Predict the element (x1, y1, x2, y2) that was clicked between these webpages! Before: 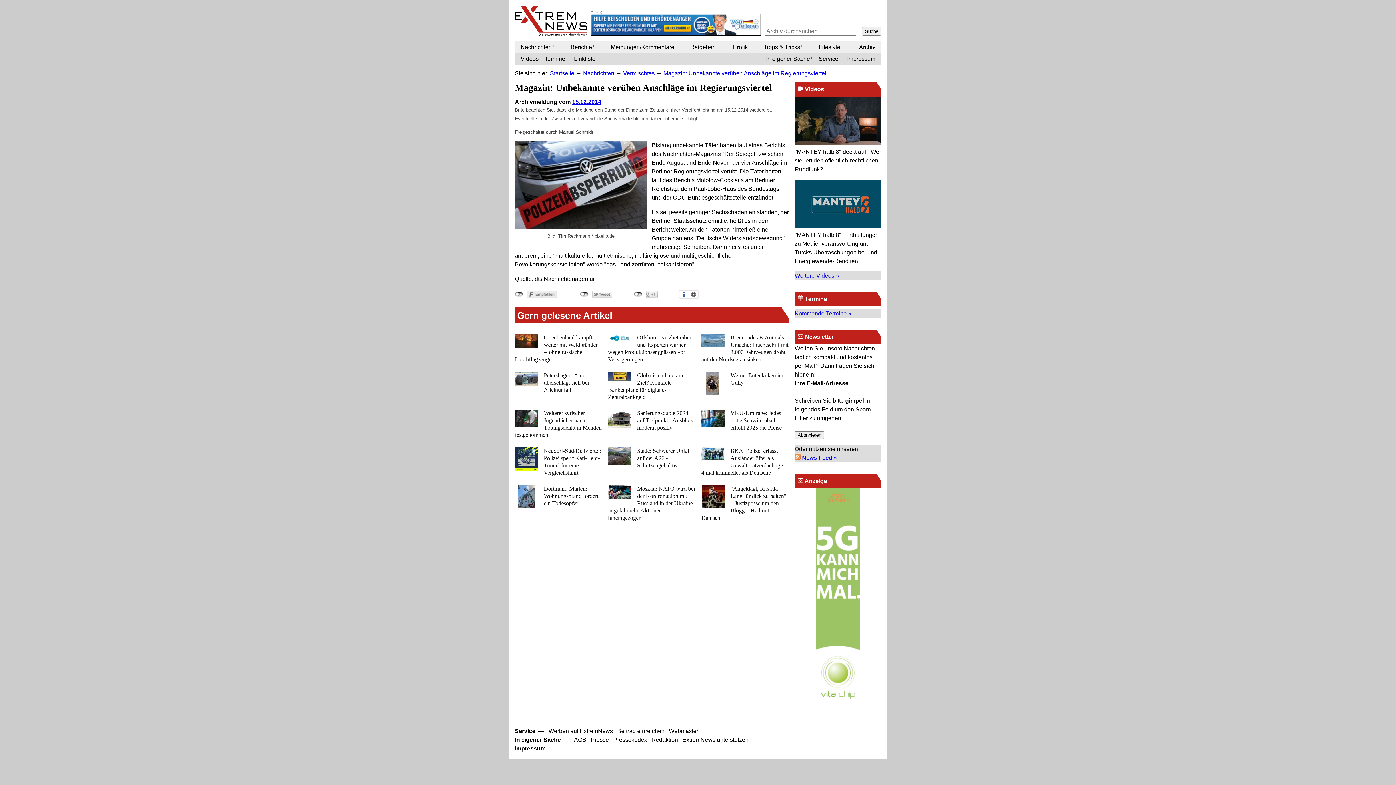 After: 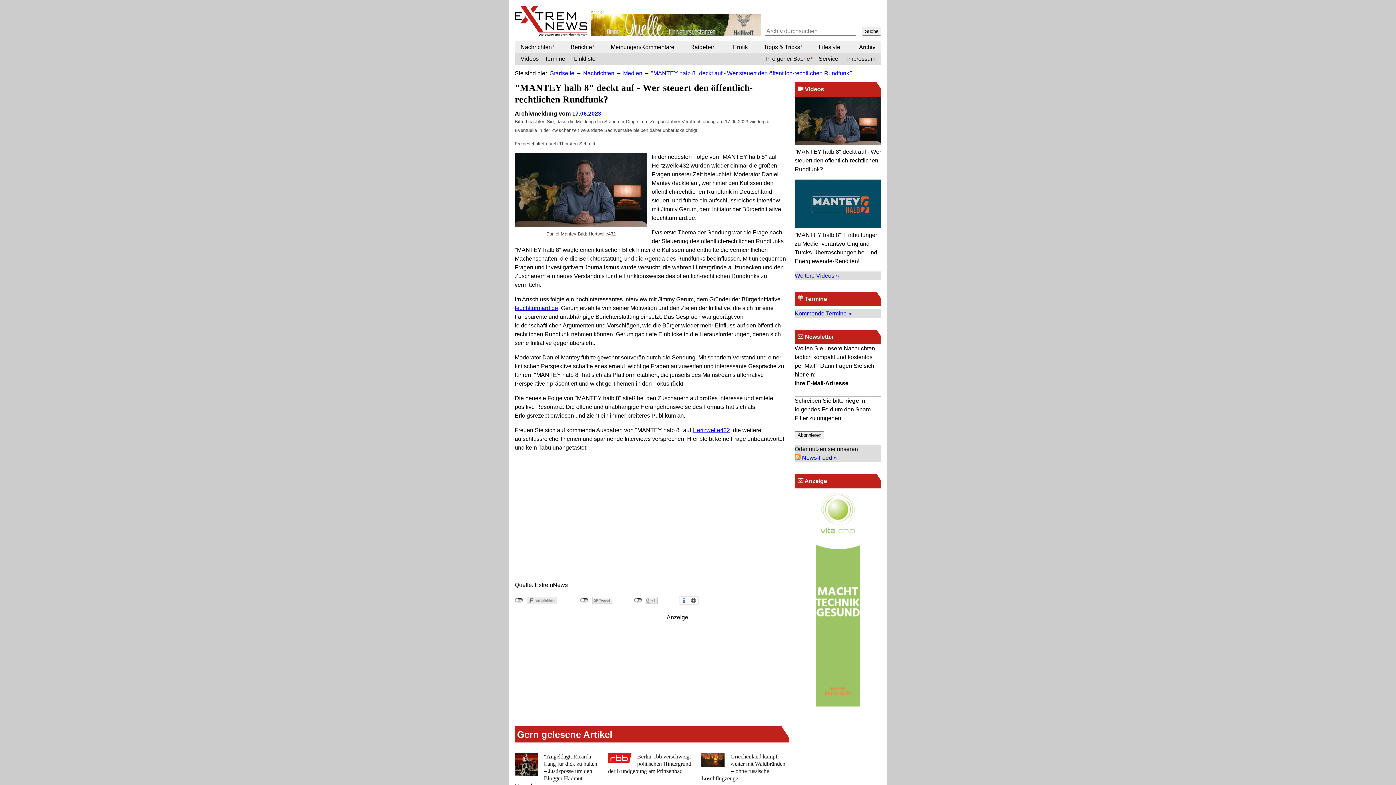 Action: bbox: (794, 96, 881, 173) label: "MANTEY halb 8" deckt auf - Wer steuert den öffentlich-rechtlichen Rundfunk?